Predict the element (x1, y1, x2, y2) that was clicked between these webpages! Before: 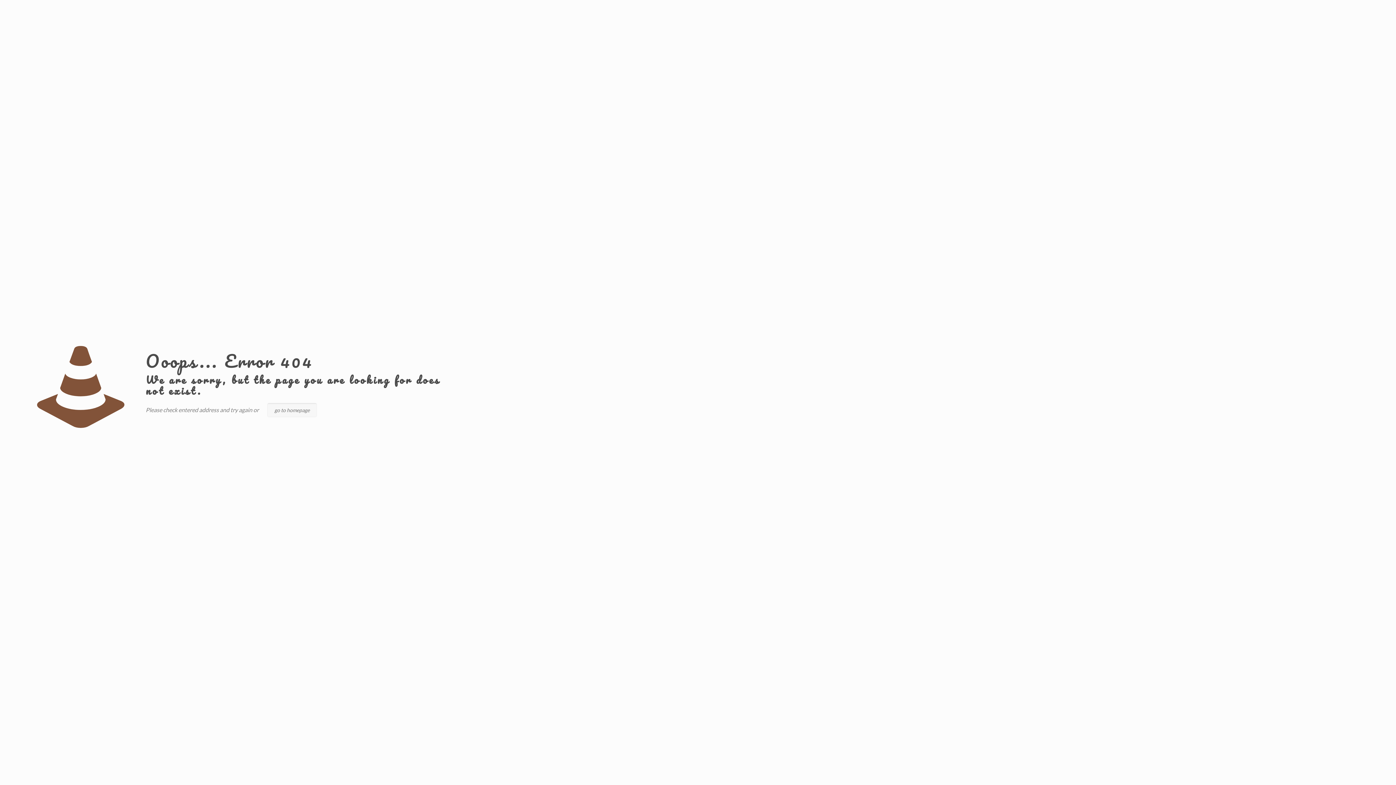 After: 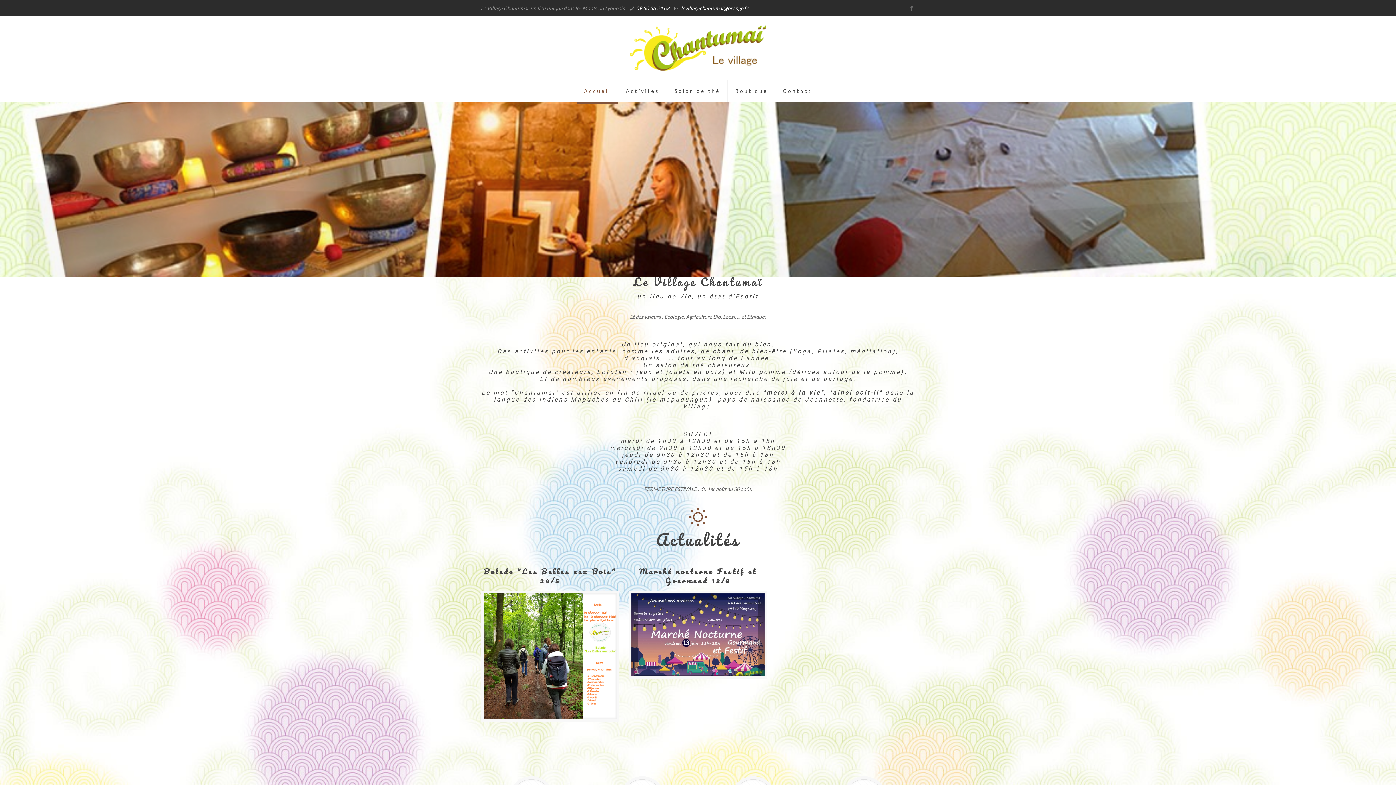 Action: label: go to homepage bbox: (267, 403, 317, 417)